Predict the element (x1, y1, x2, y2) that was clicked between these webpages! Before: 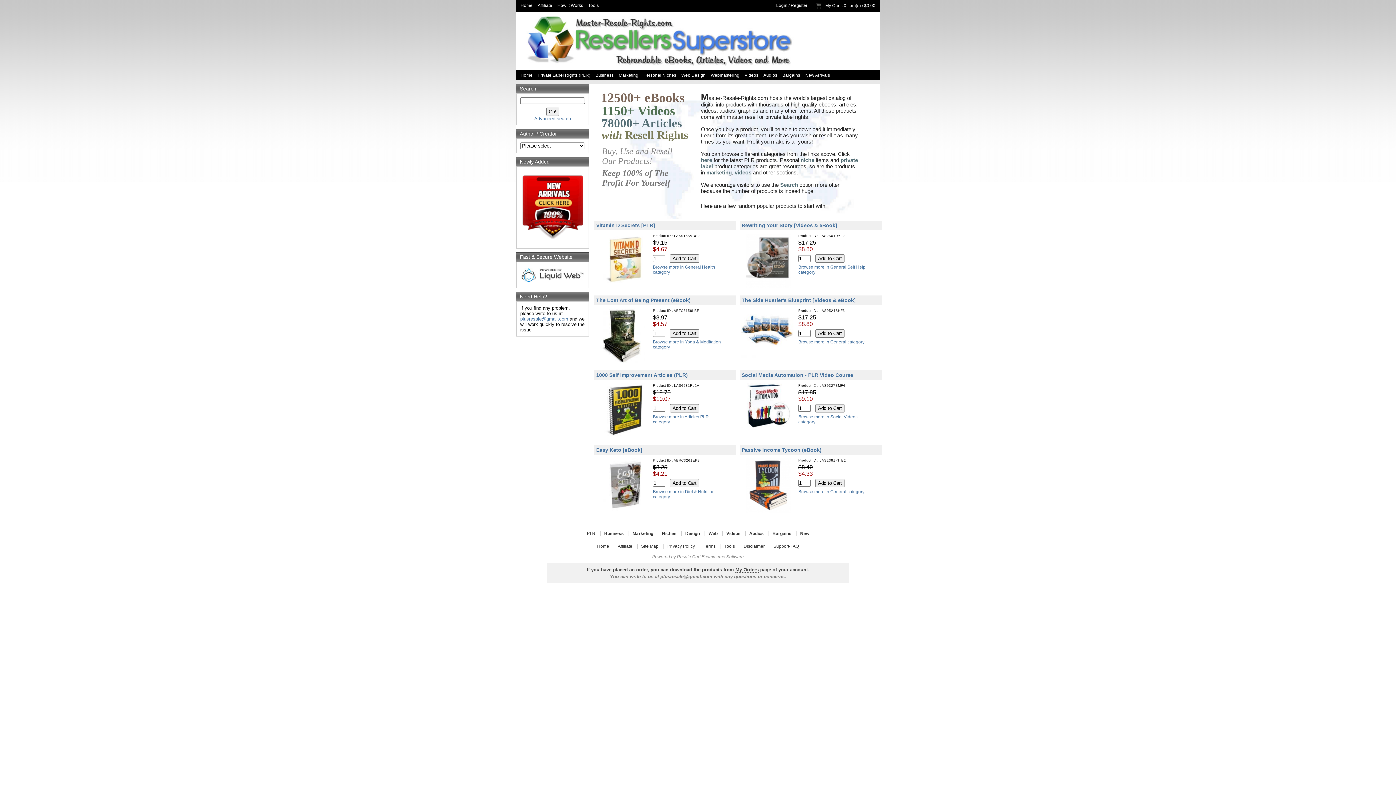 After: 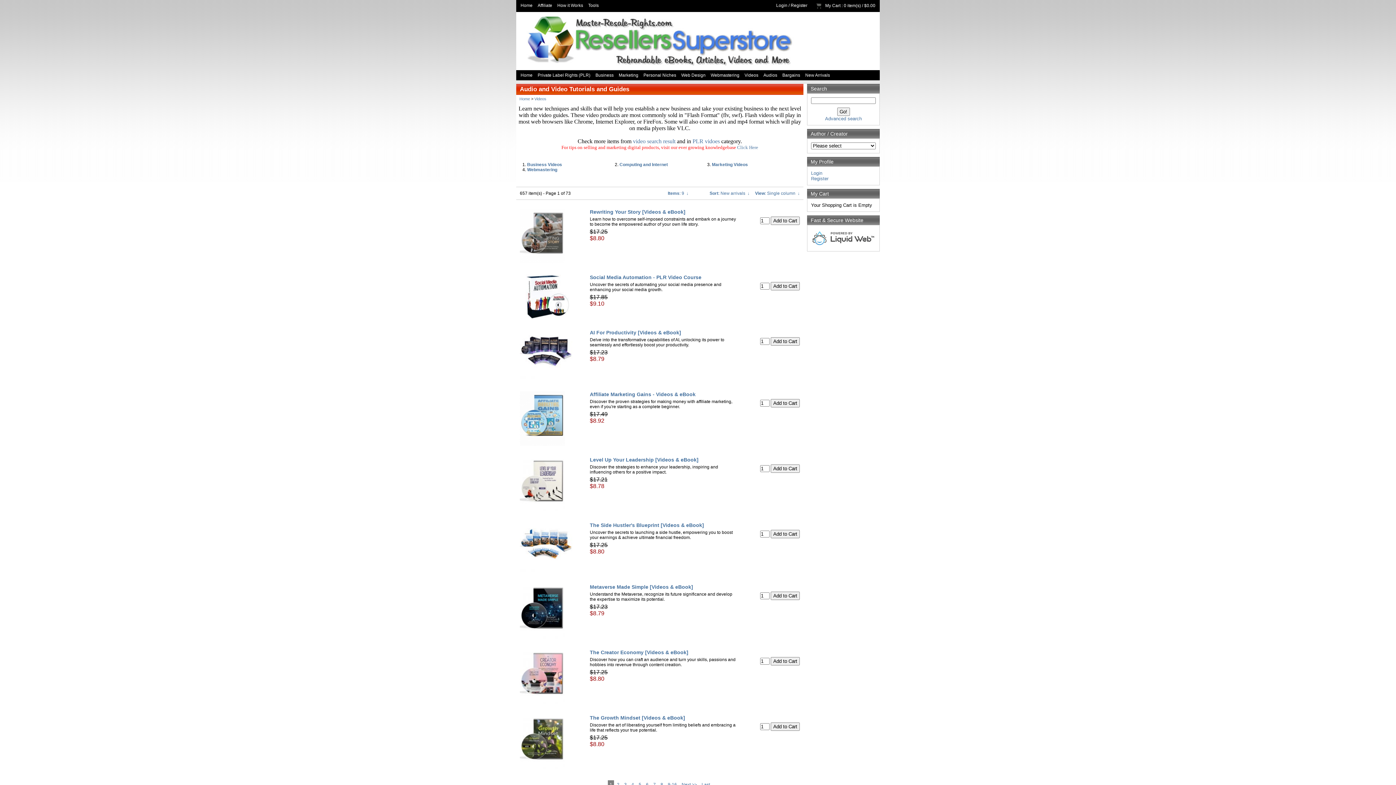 Action: label: Videos bbox: (726, 531, 740, 536)